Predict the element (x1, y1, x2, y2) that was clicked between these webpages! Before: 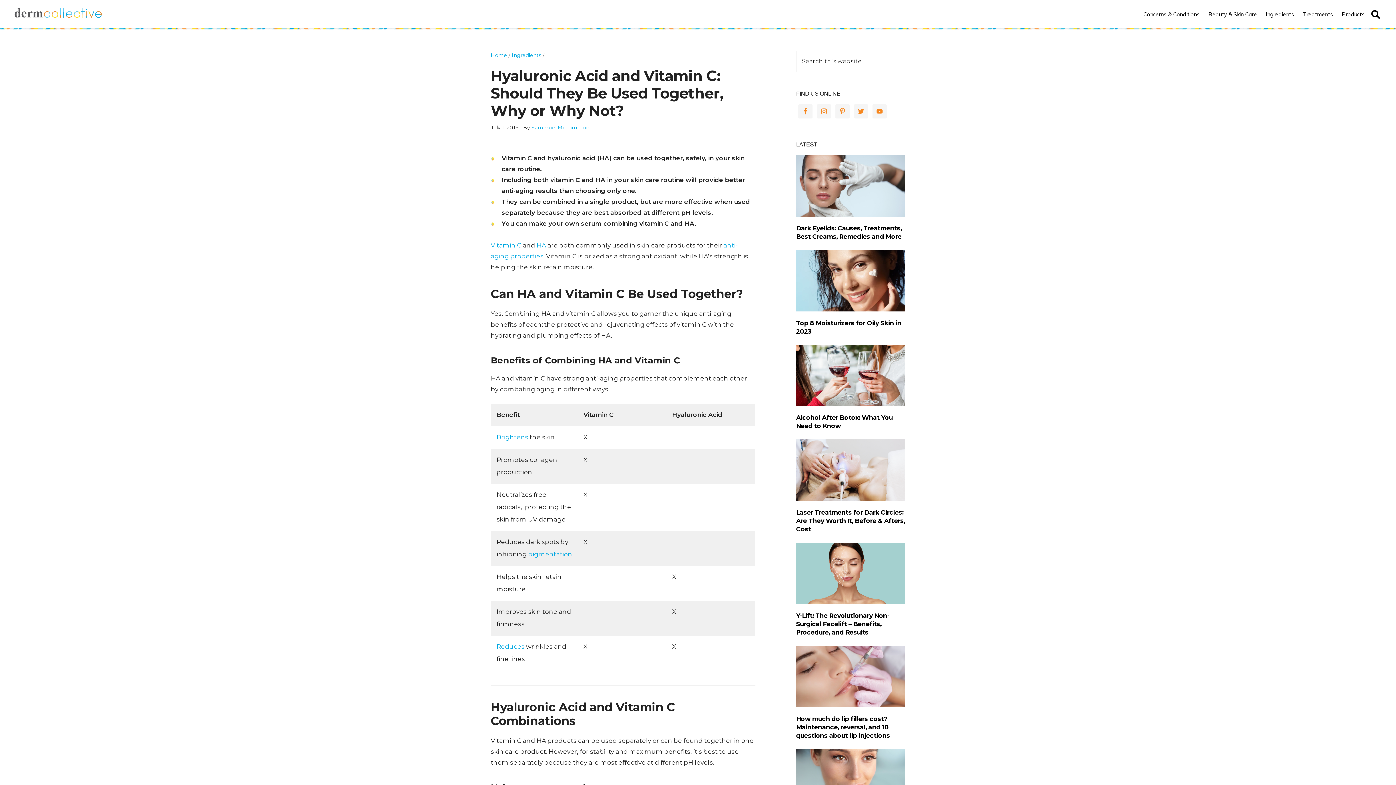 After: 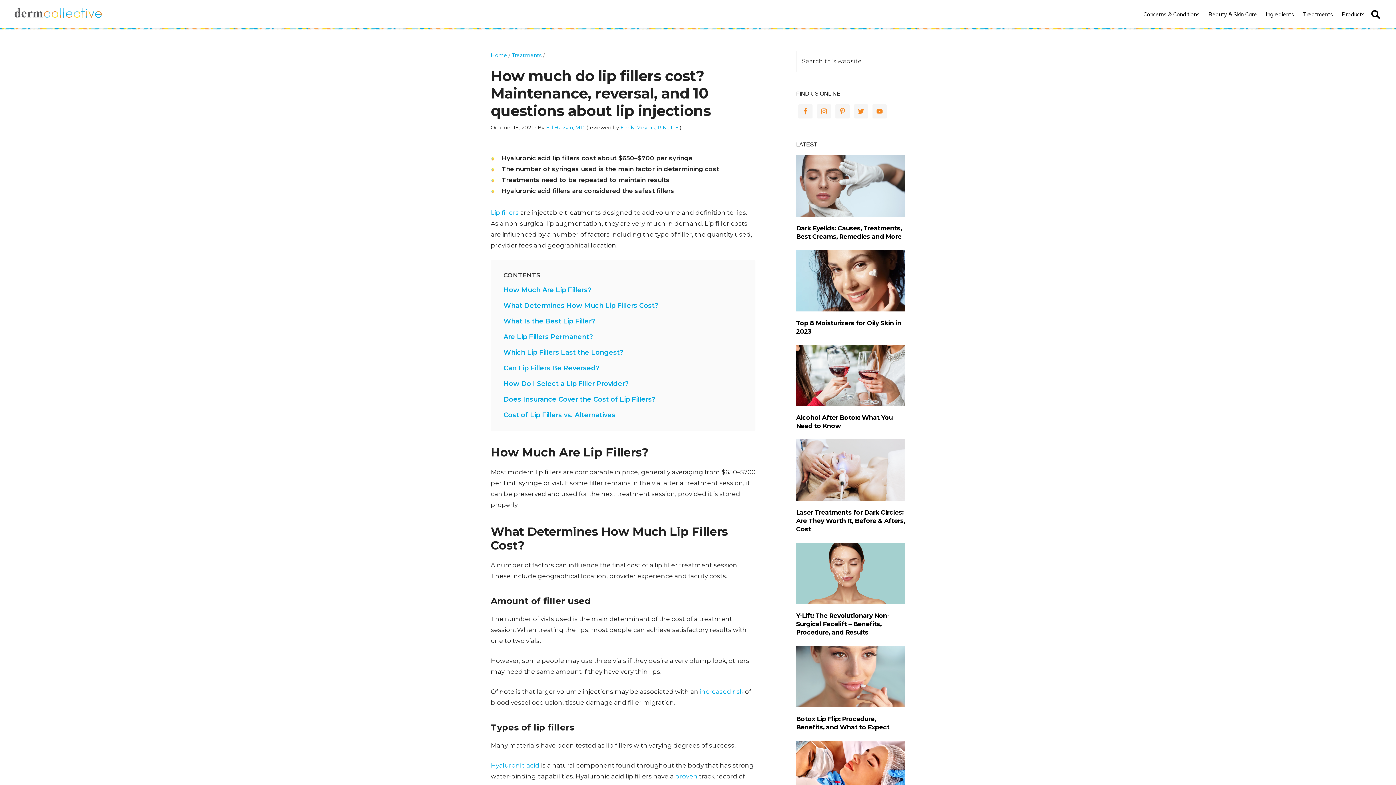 Action: bbox: (796, 646, 905, 710)